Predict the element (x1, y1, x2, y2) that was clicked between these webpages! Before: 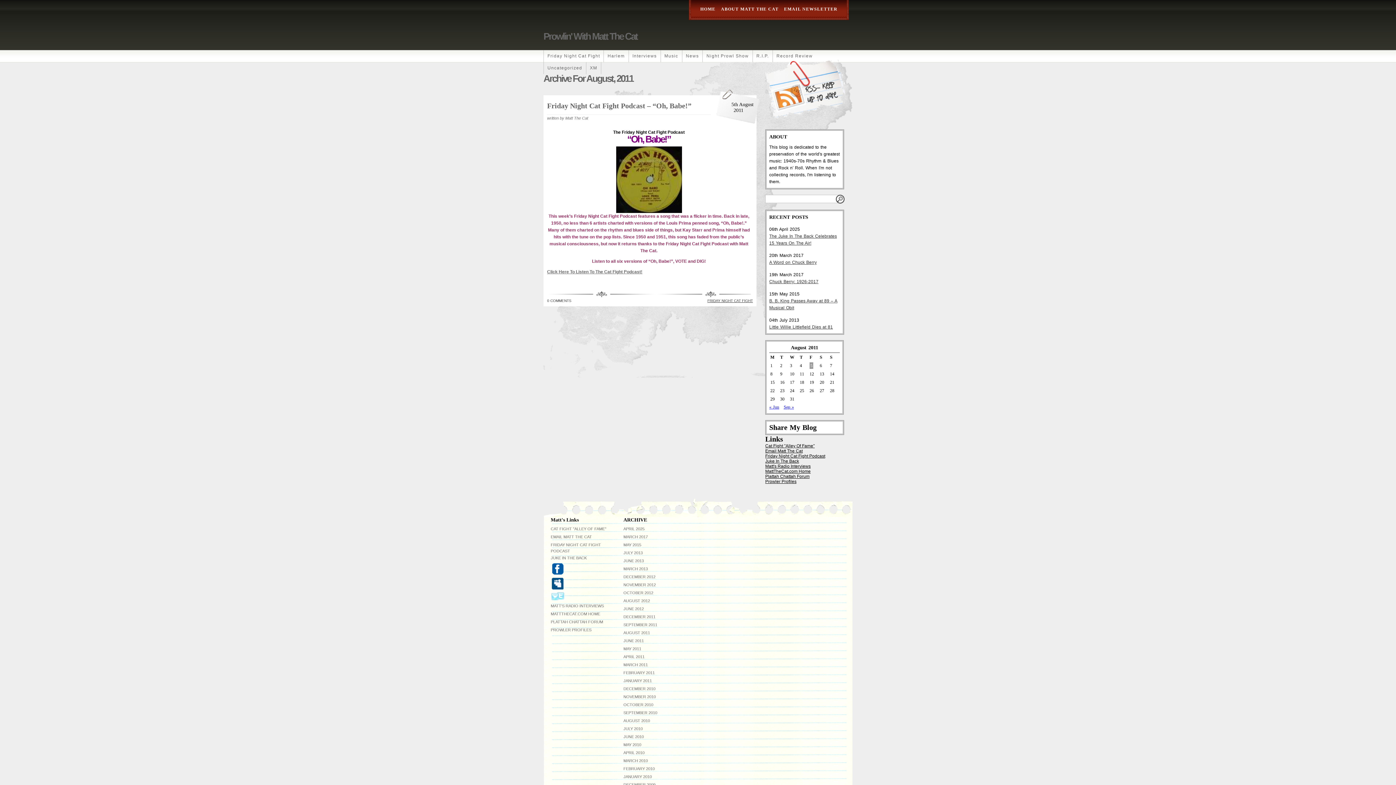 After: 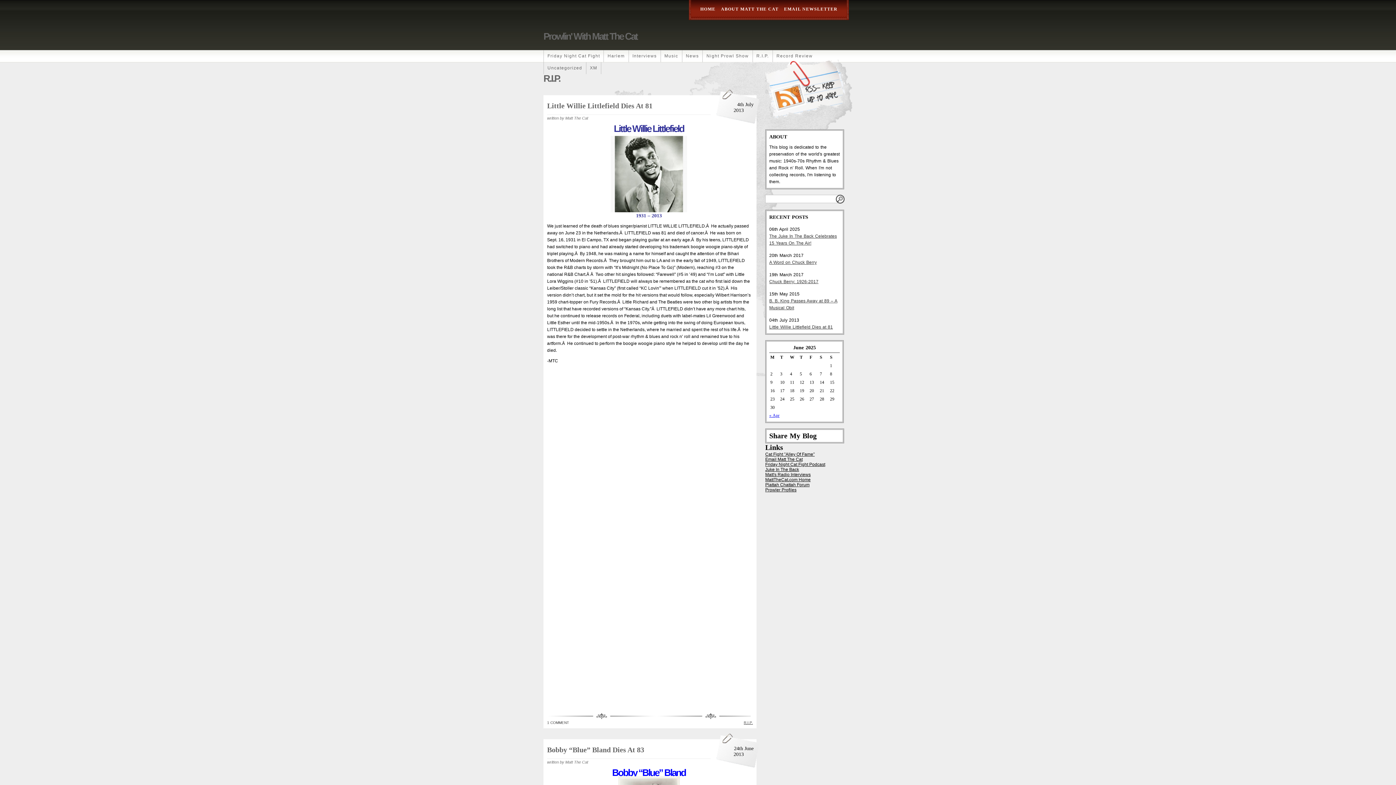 Action: label: R.I.P. bbox: (752, 50, 772, 62)